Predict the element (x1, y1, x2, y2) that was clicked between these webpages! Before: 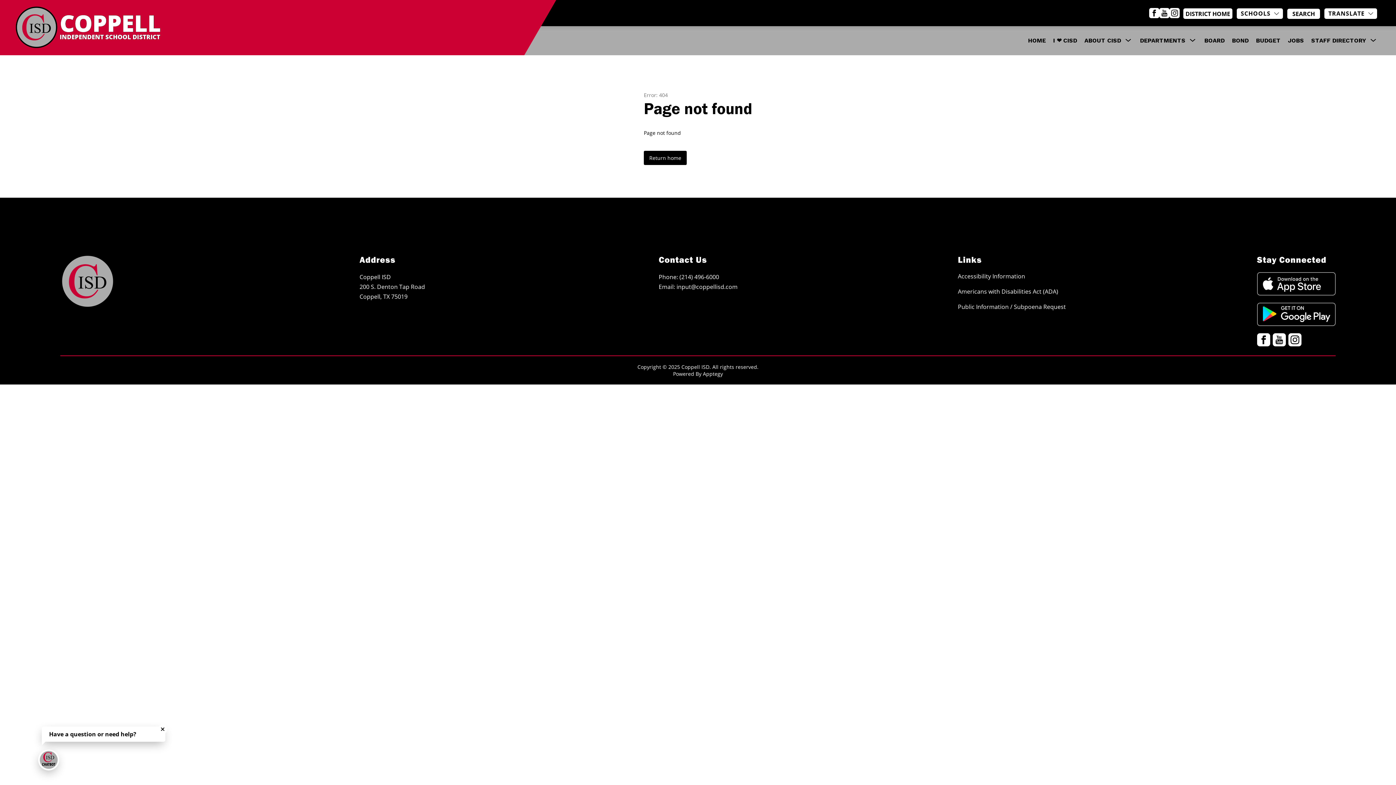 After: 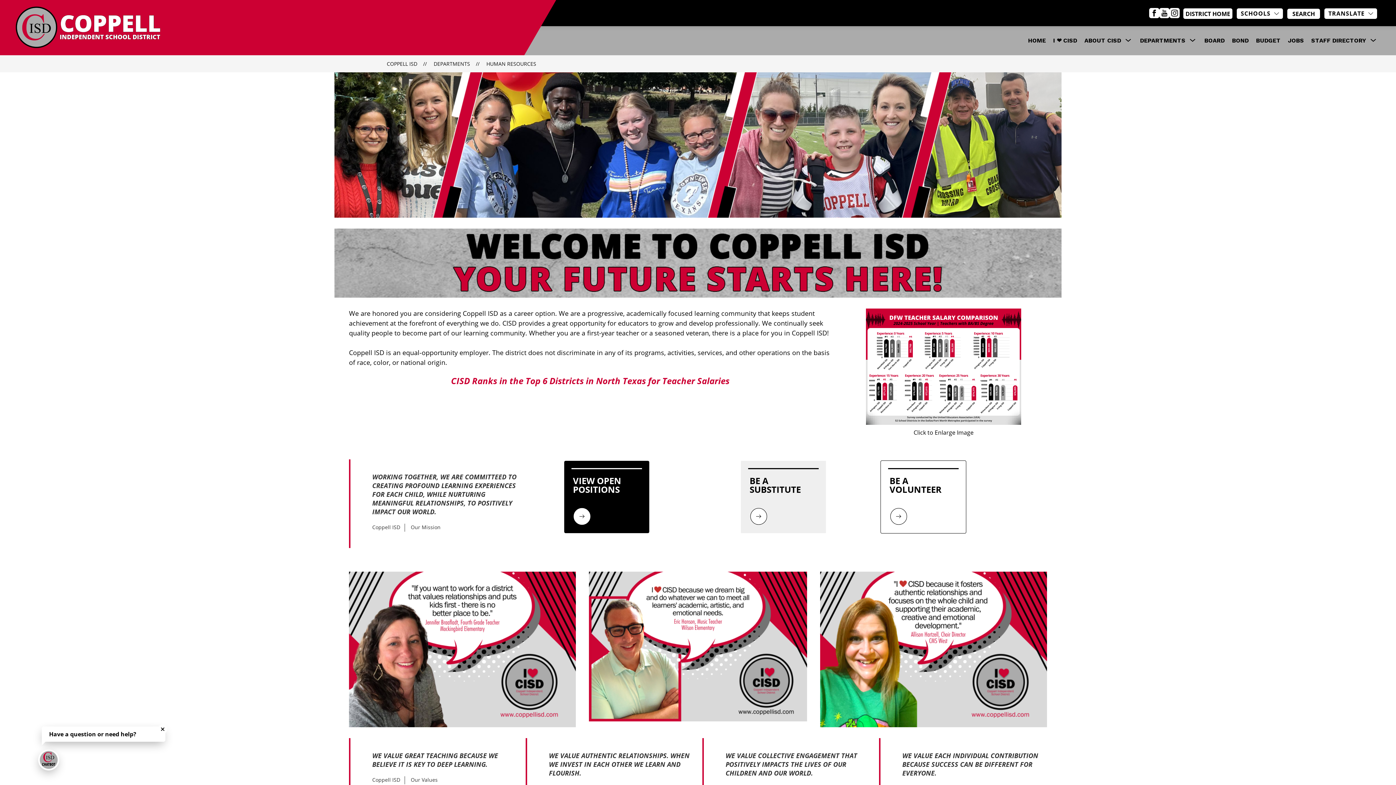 Action: bbox: (1288, 37, 1304, 44) label: JOBS